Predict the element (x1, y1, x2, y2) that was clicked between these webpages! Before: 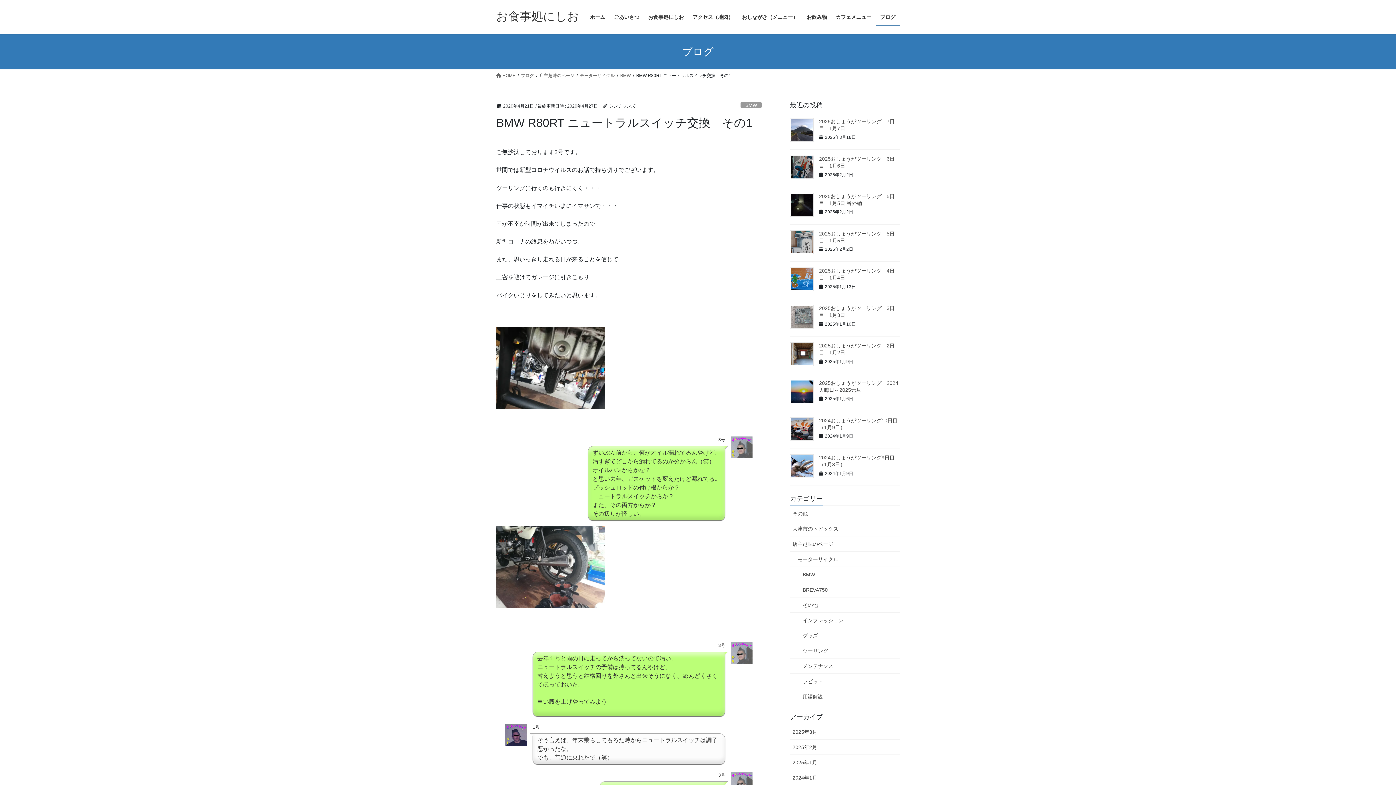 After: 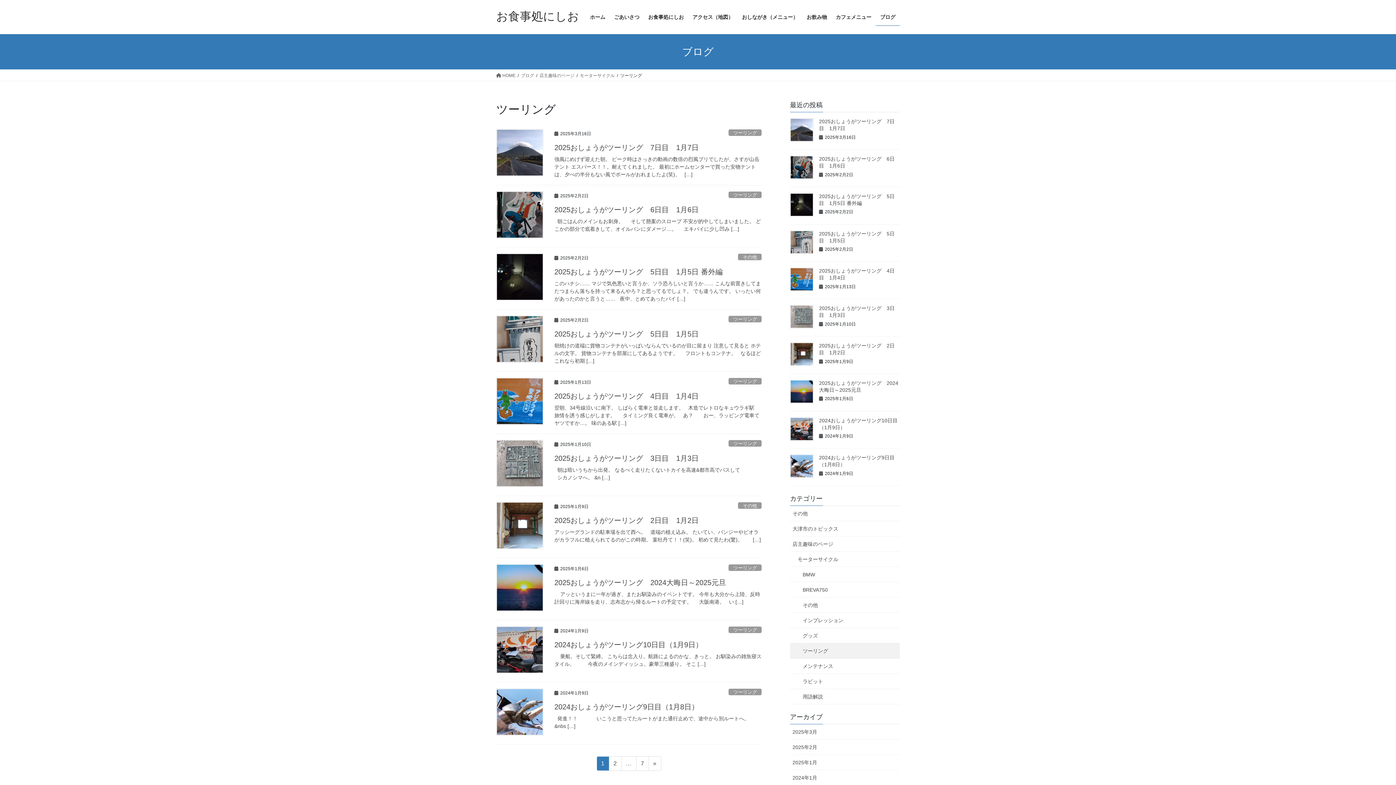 Action: label: ツーリング bbox: (790, 643, 900, 658)